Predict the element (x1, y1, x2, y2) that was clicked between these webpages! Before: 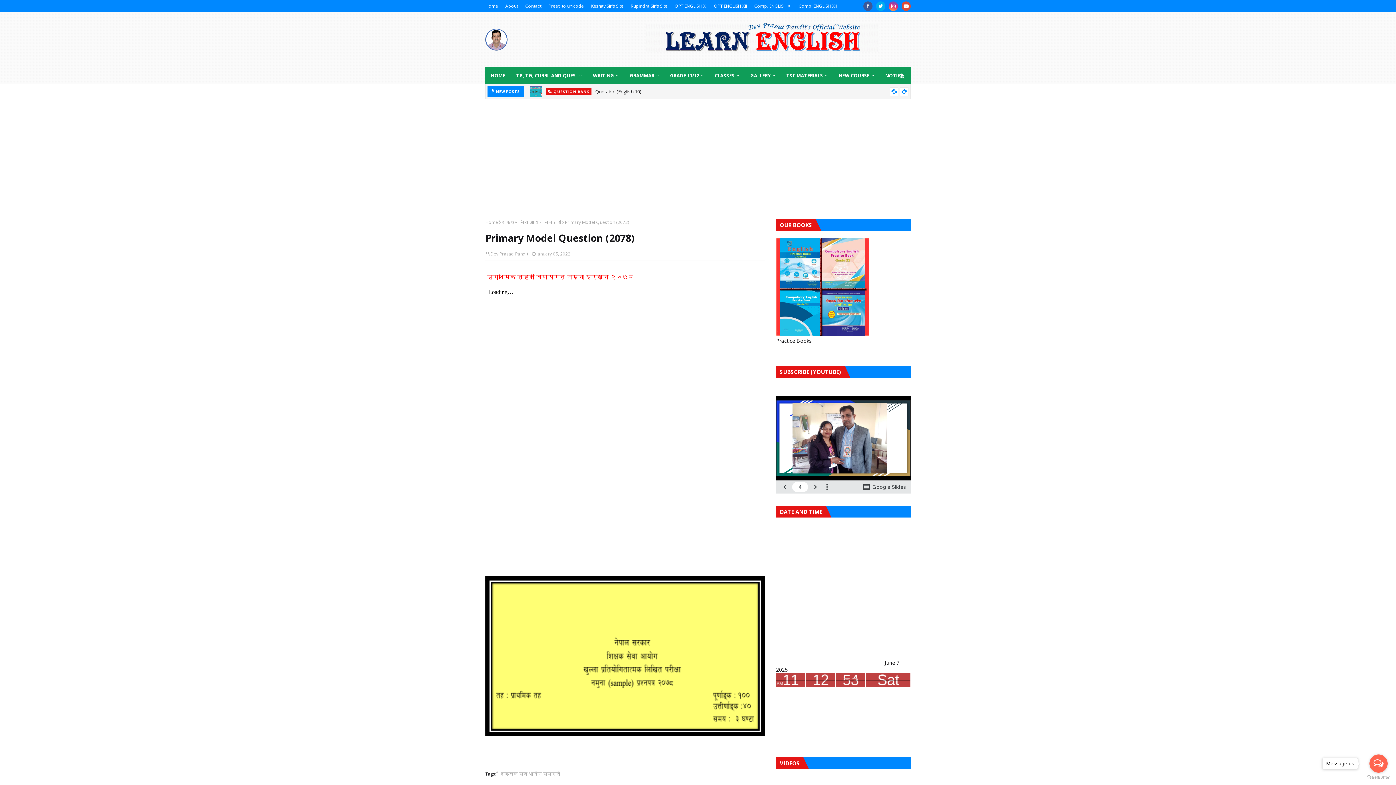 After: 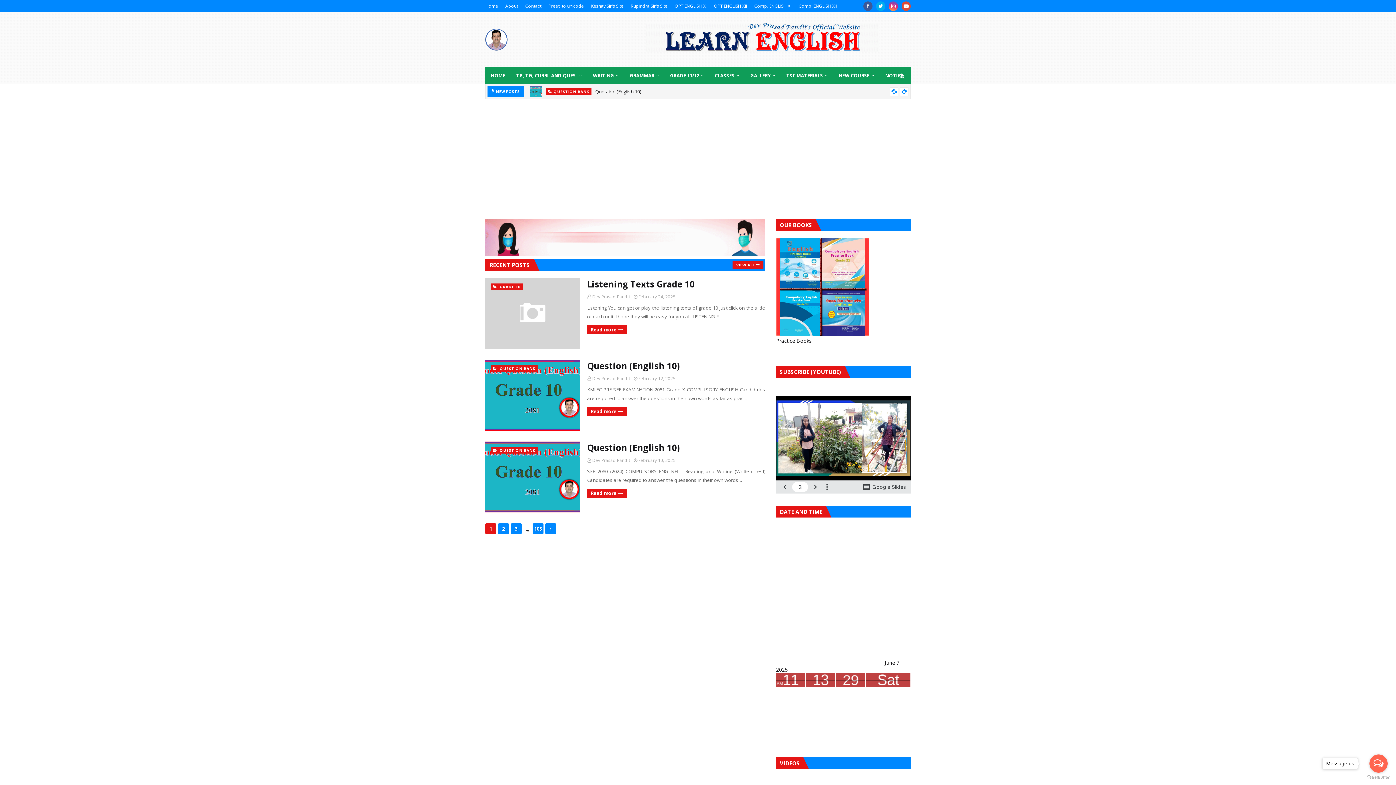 Action: bbox: (485, 66, 510, 84) label: HOME